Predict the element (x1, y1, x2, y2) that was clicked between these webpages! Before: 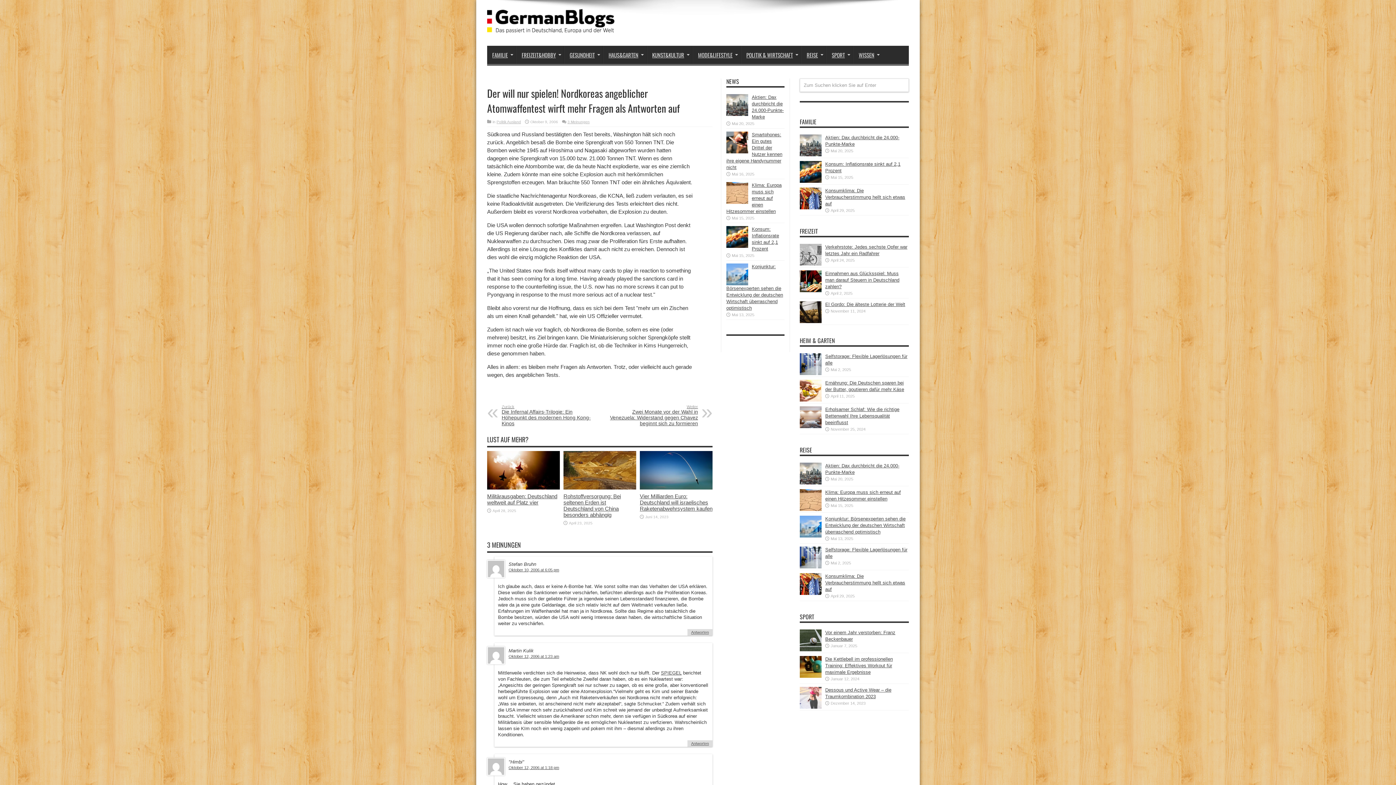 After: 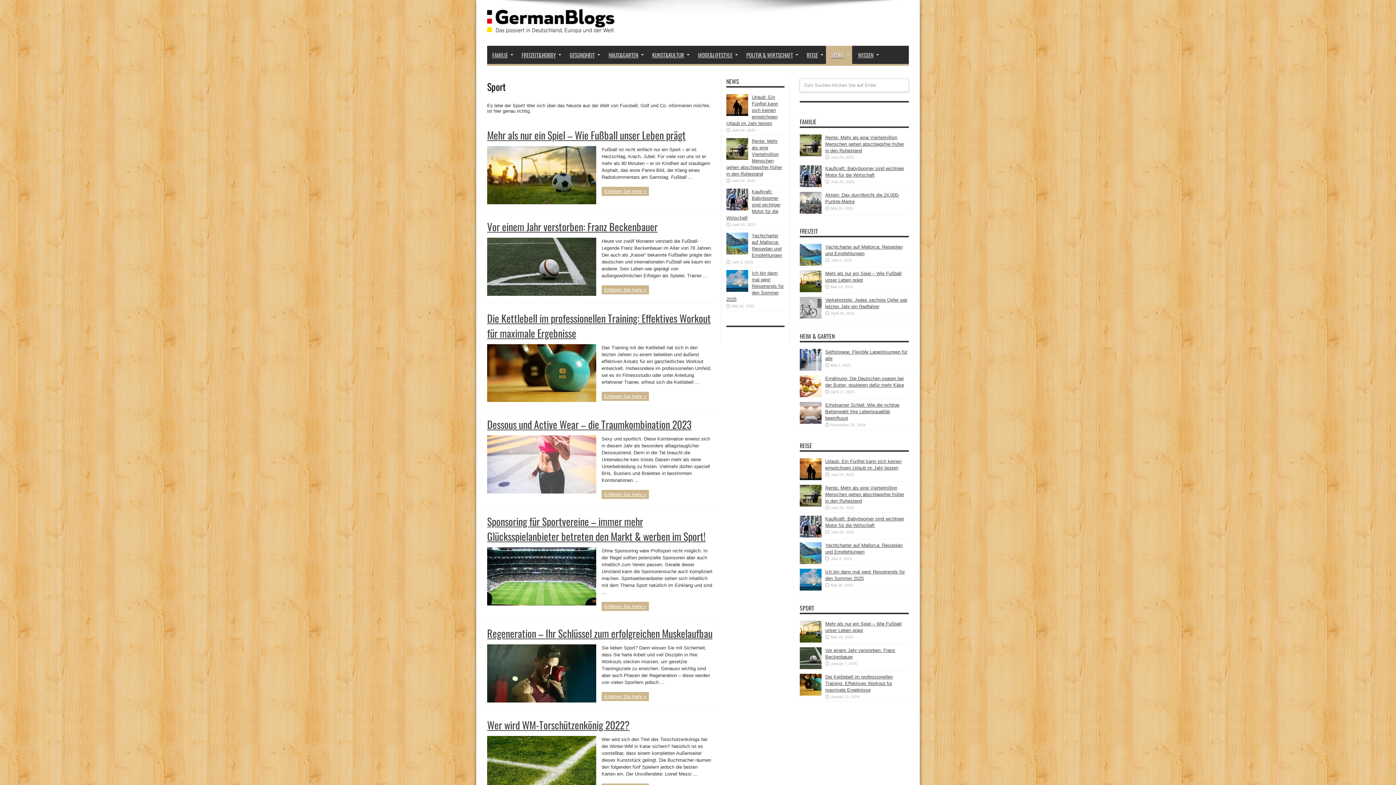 Action: label: SPORT bbox: (826, 45, 853, 64)